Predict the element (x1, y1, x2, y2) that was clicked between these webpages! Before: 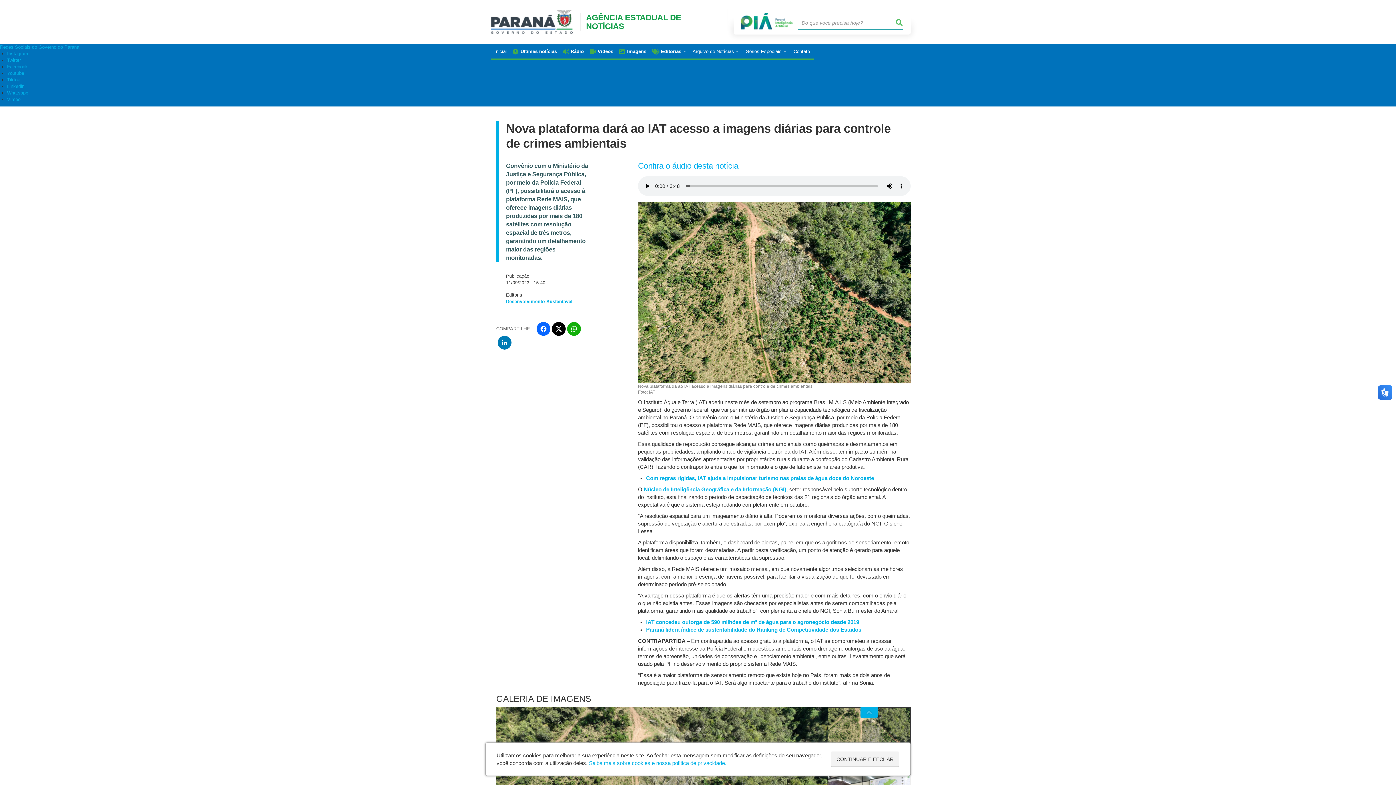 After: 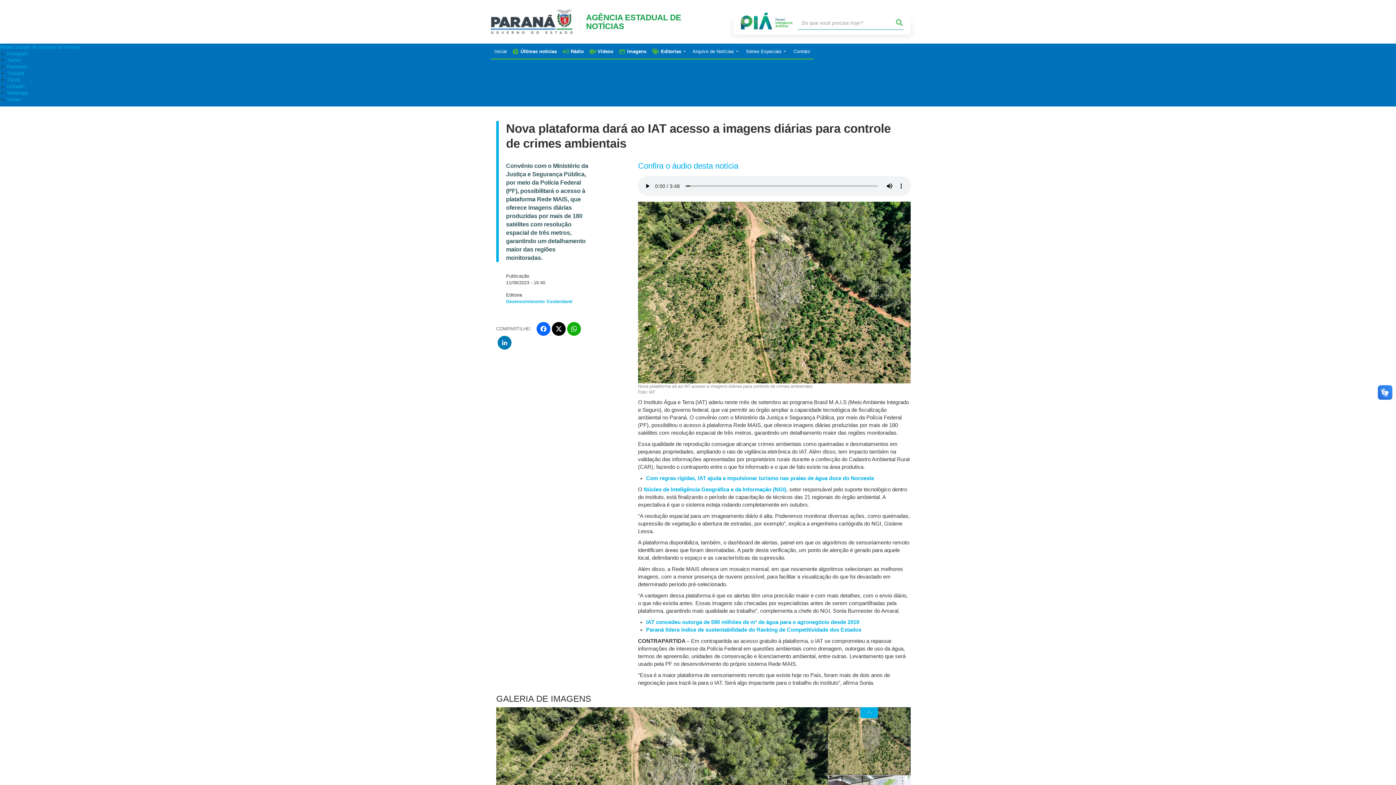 Action: label: Continuar e fechar bbox: (830, 752, 899, 767)